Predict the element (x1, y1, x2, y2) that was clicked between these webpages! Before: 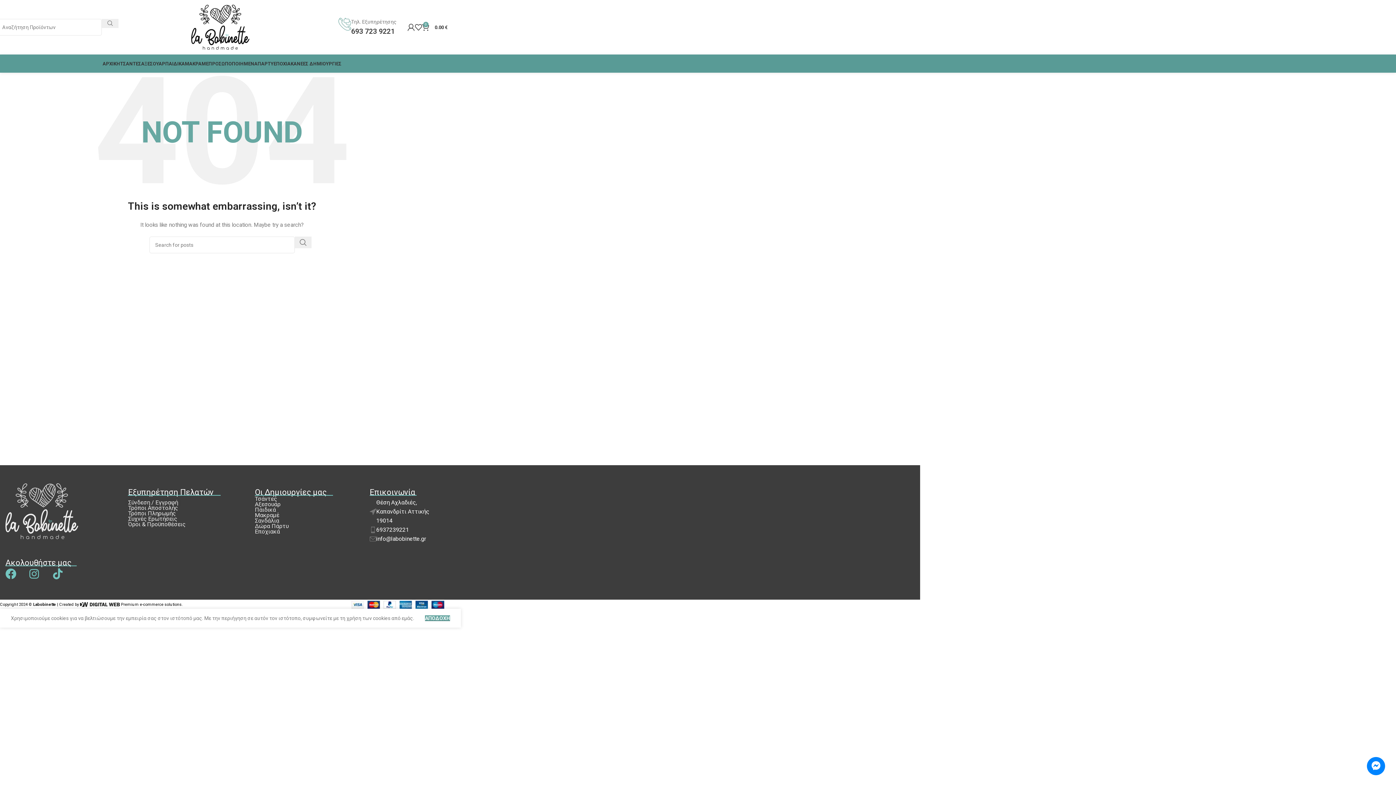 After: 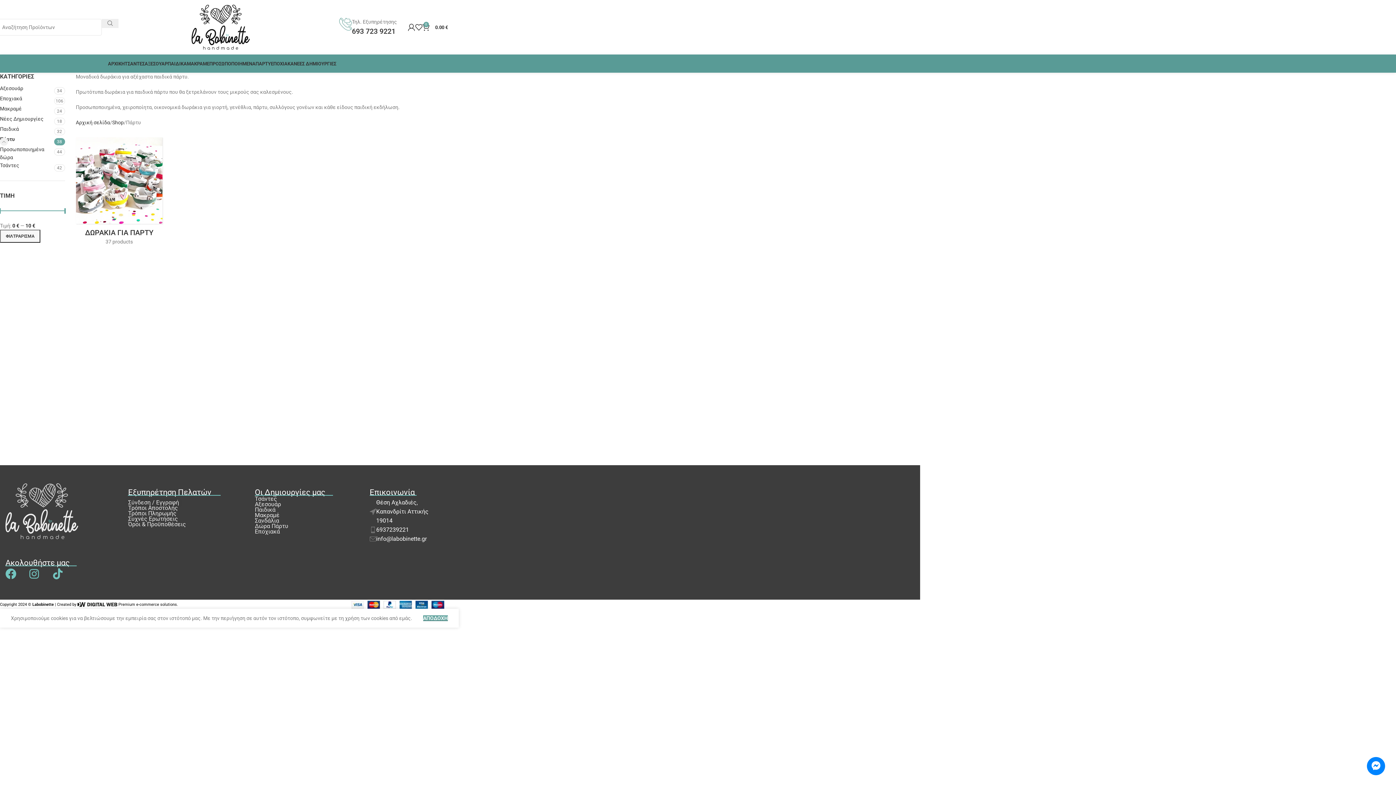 Action: label: ΠΑΡΤΥ bbox: (257, 56, 273, 70)